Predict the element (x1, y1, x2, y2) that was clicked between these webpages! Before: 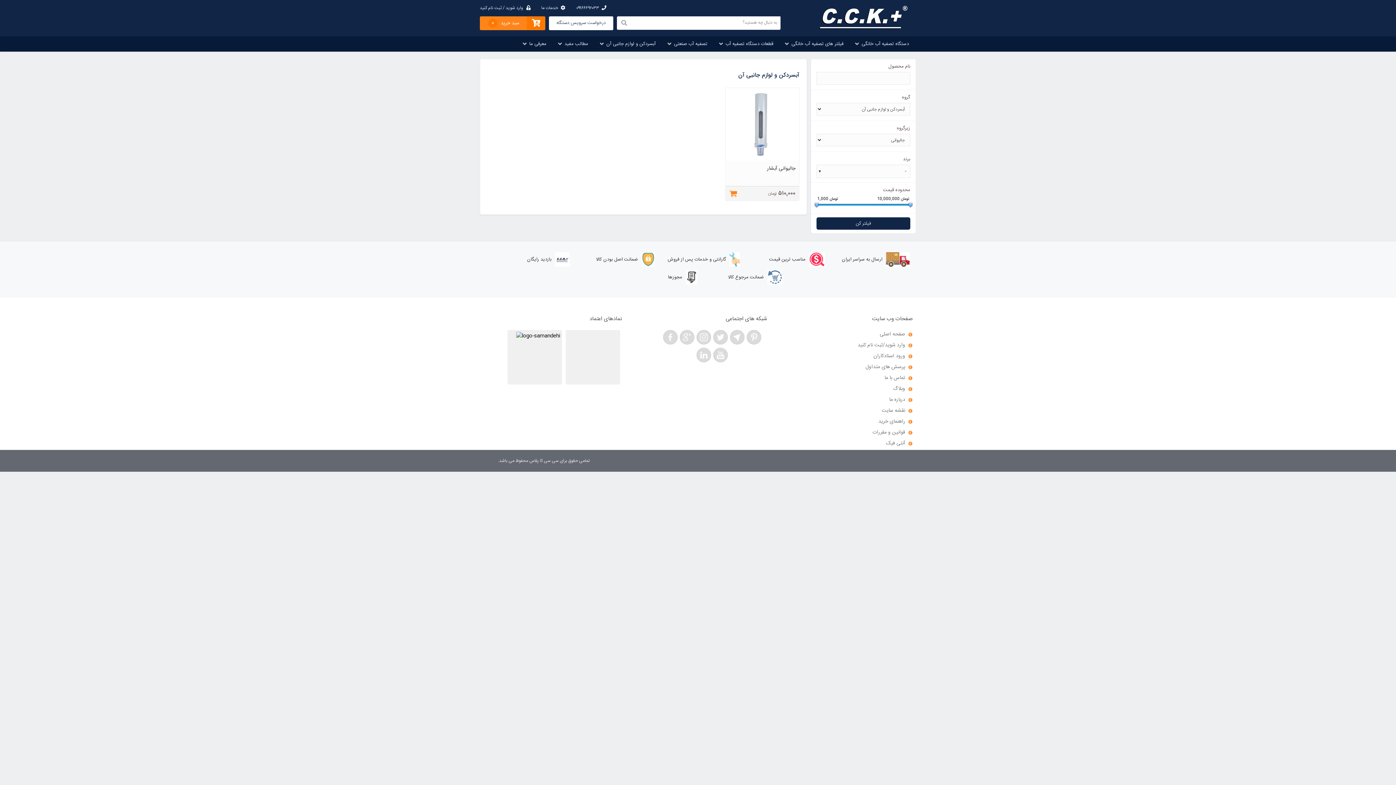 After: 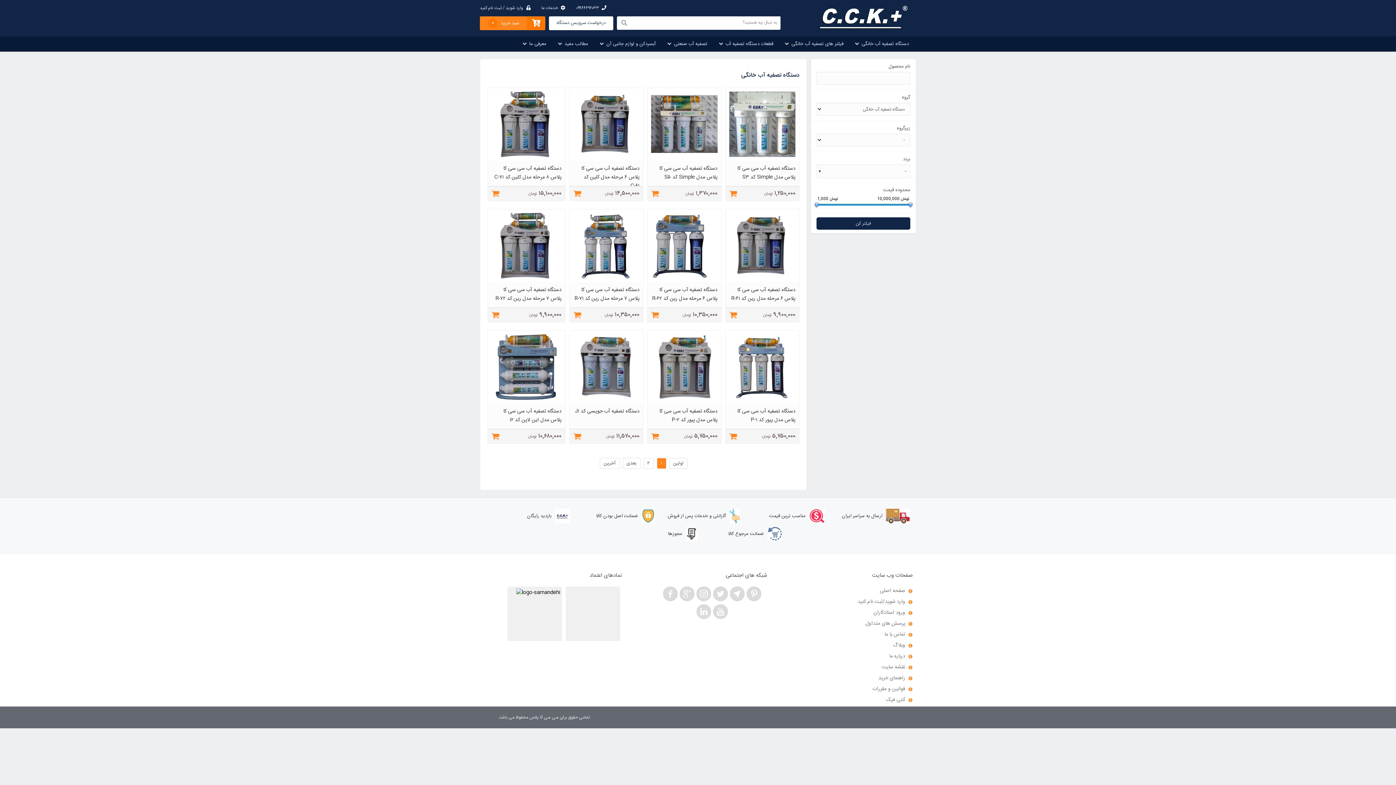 Action: bbox: (850, 36, 916, 51) label: دستگاه تصفیه آب خانگی